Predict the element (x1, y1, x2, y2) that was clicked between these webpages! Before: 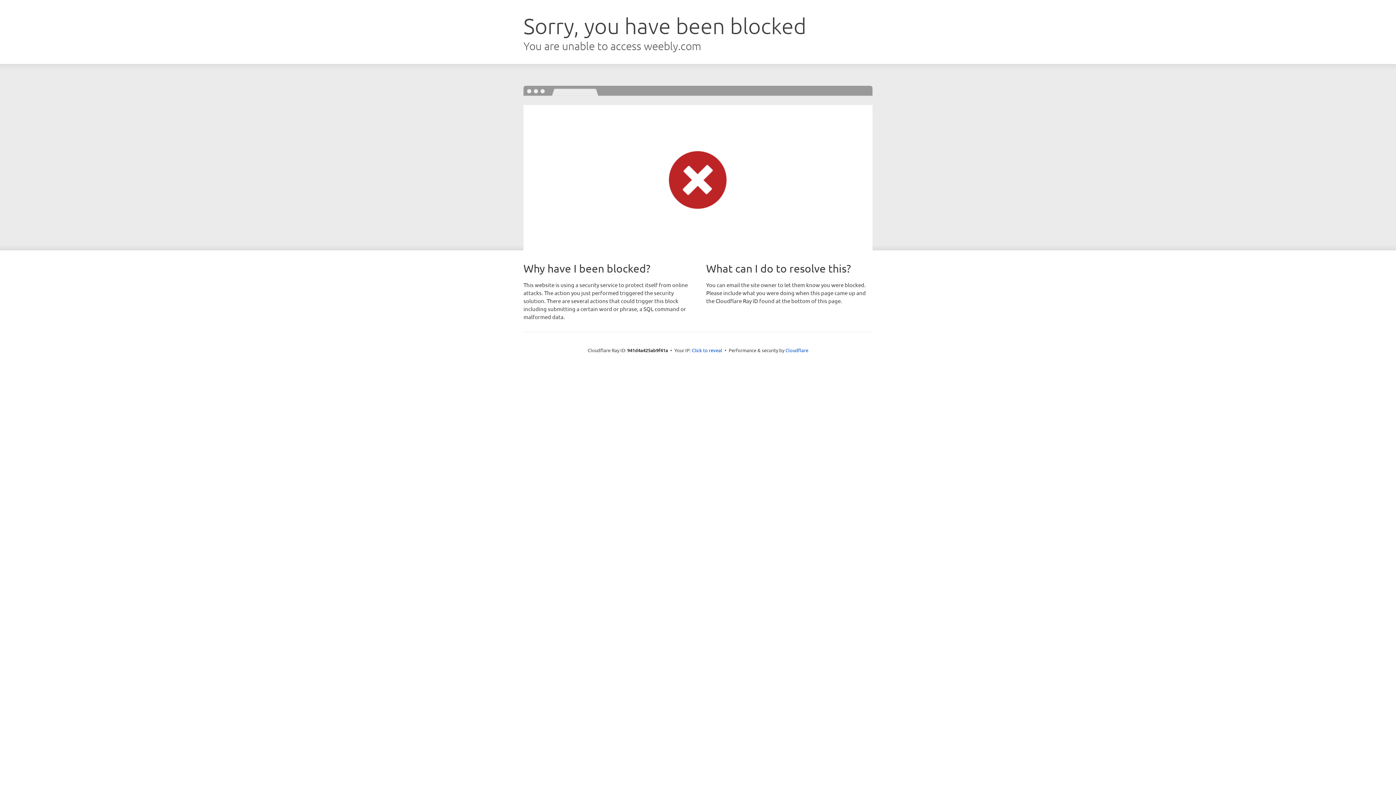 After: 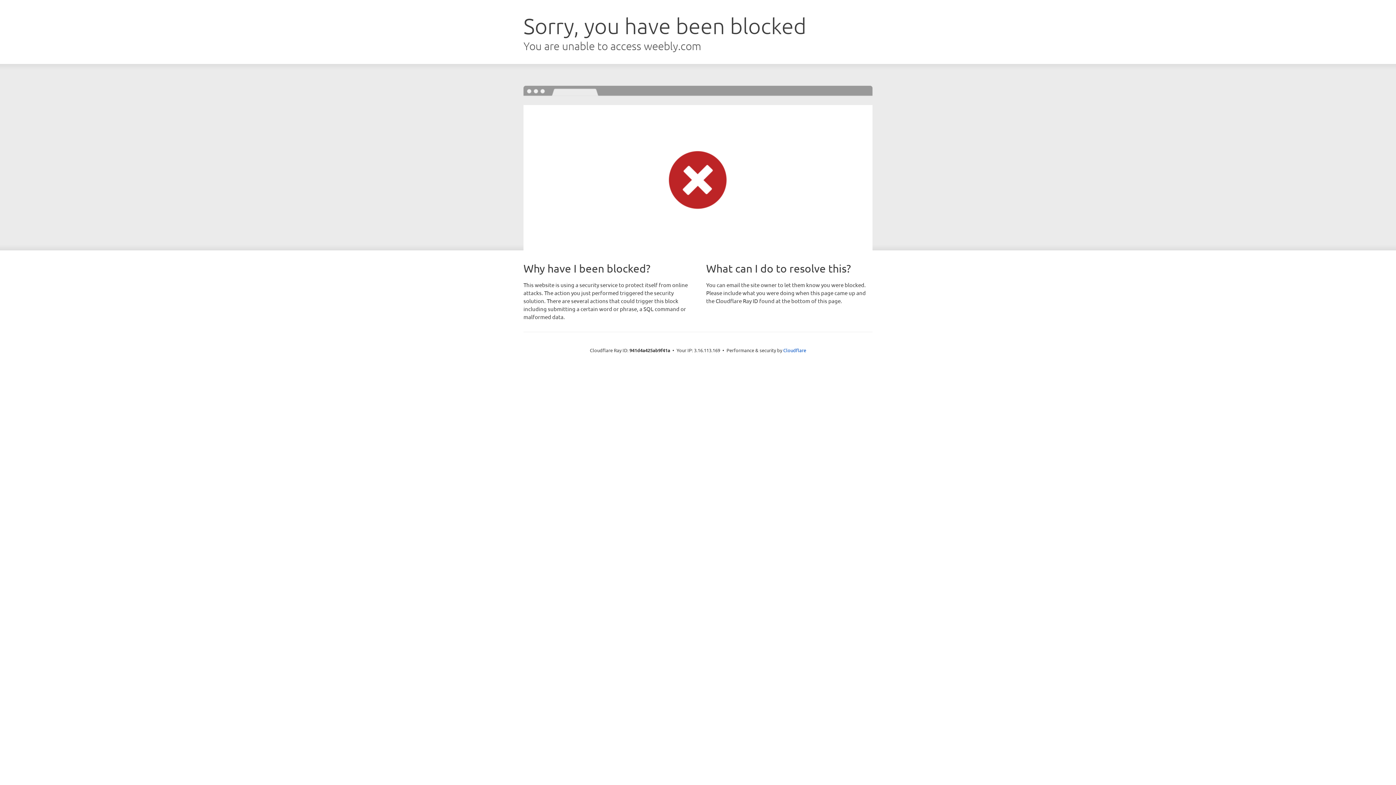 Action: label: Click to reveal bbox: (692, 346, 722, 353)